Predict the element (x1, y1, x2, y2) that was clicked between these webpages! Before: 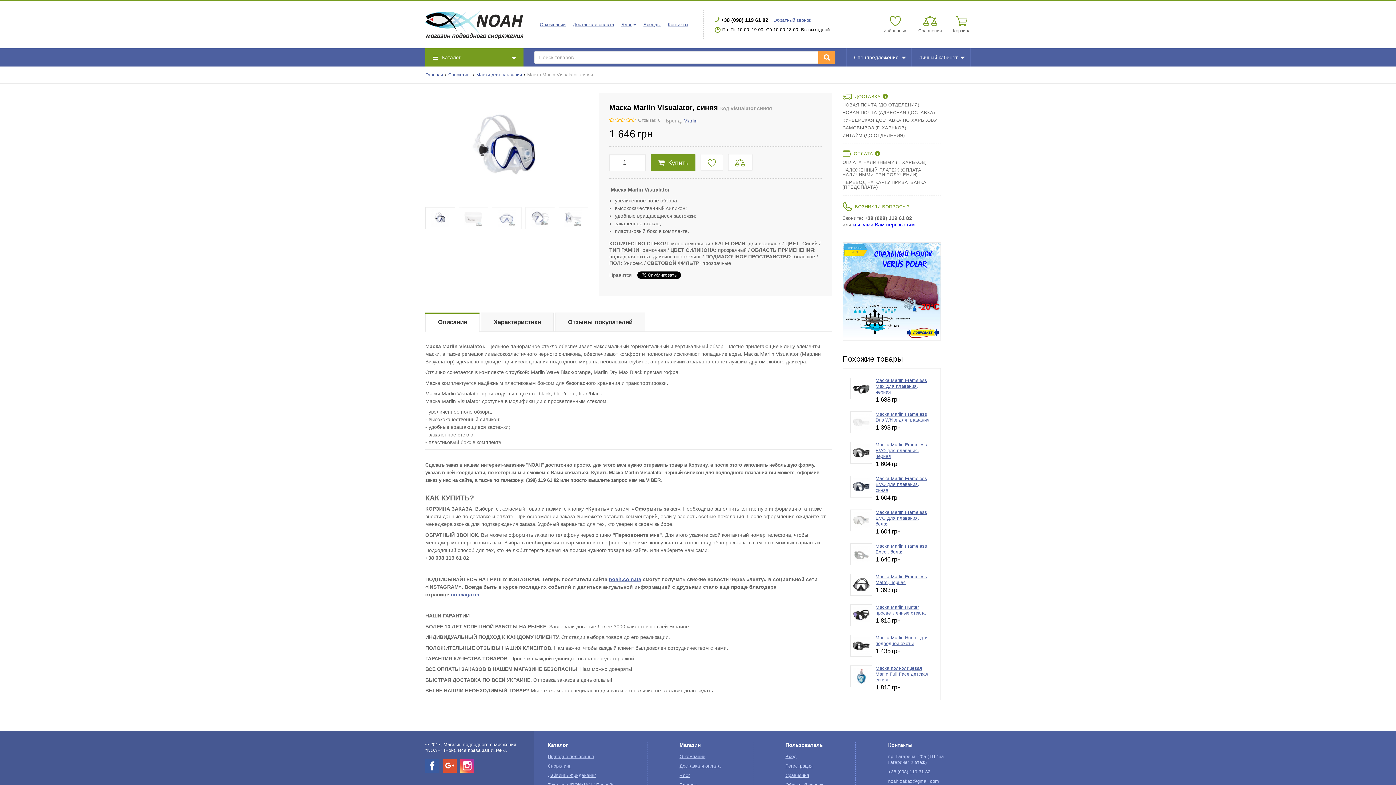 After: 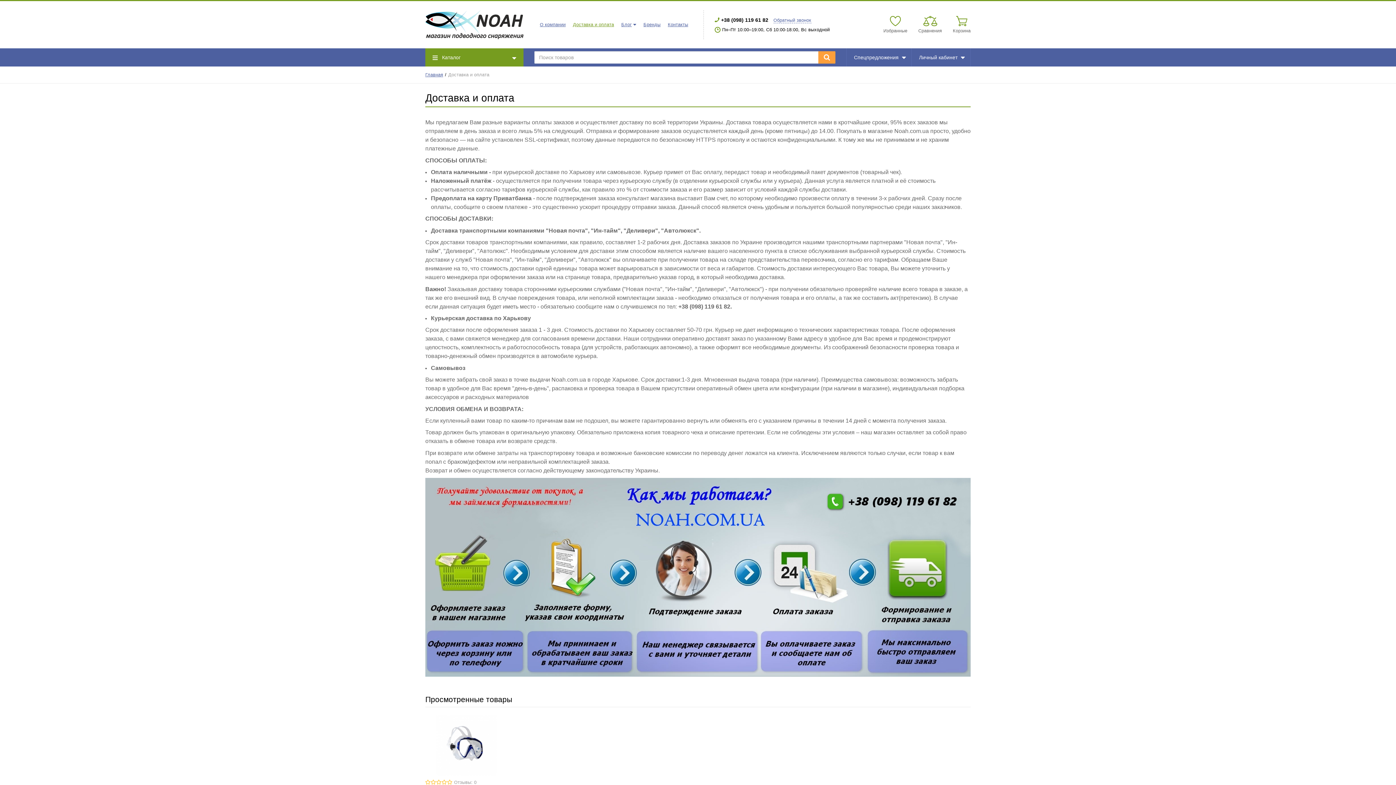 Action: label: Доставка и оплата bbox: (679, 763, 720, 768)